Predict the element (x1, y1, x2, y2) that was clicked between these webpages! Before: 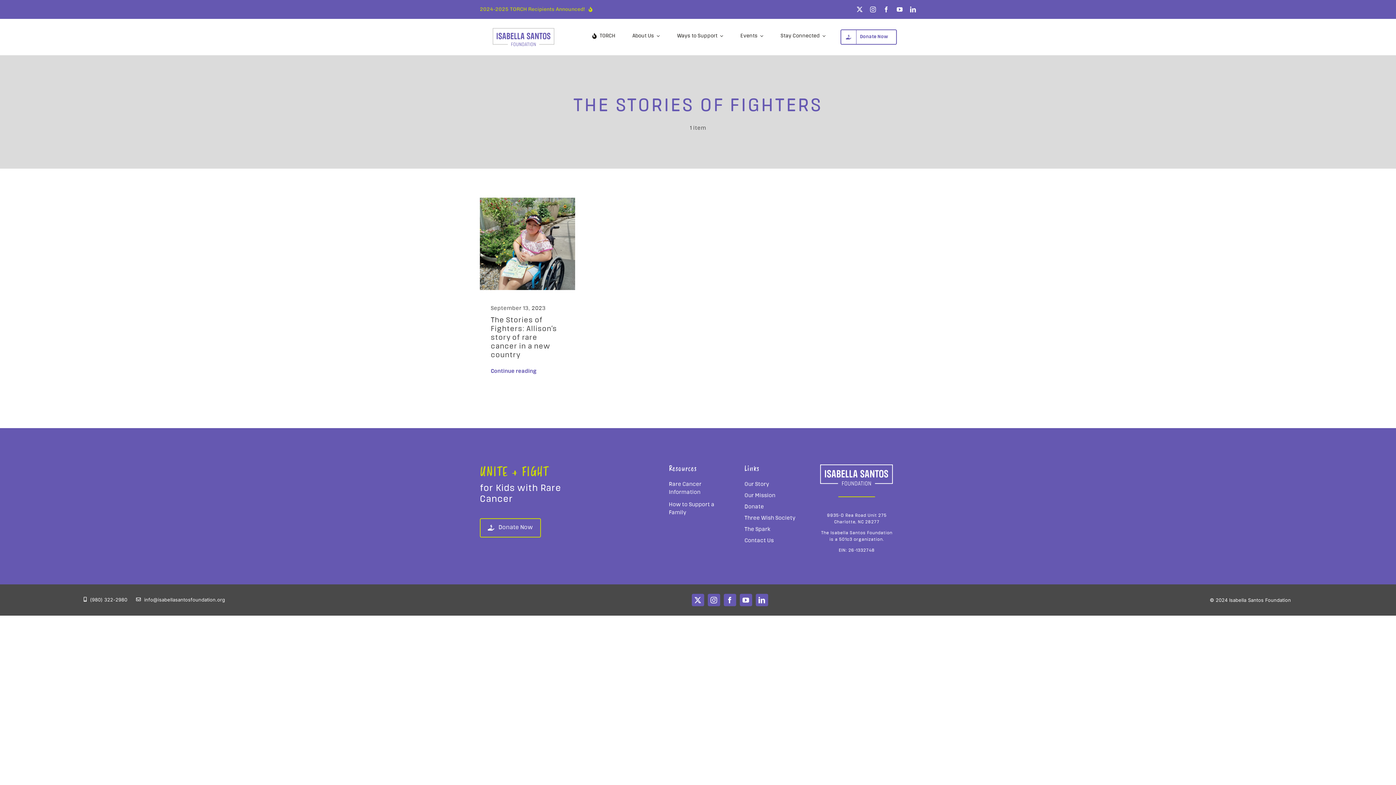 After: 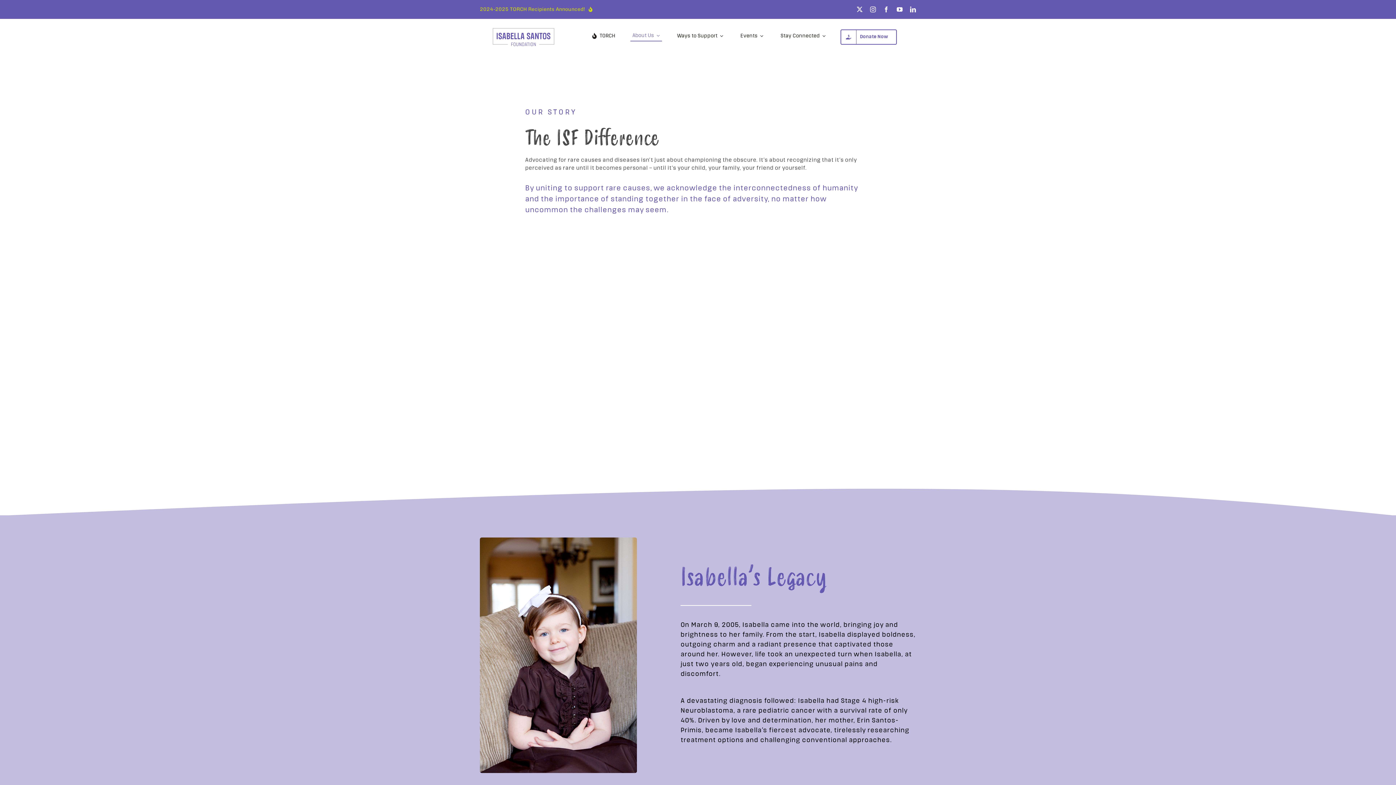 Action: label: Our Story bbox: (744, 480, 802, 489)